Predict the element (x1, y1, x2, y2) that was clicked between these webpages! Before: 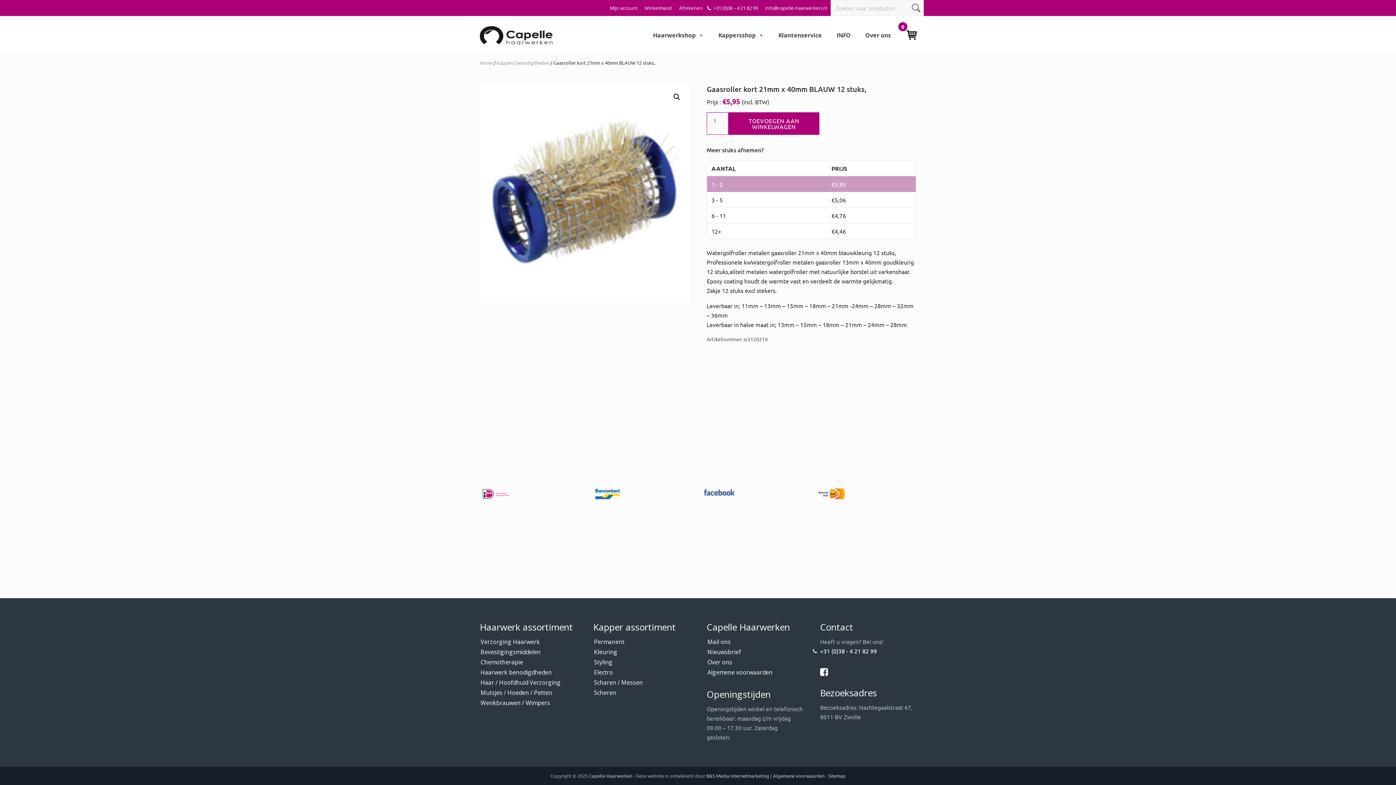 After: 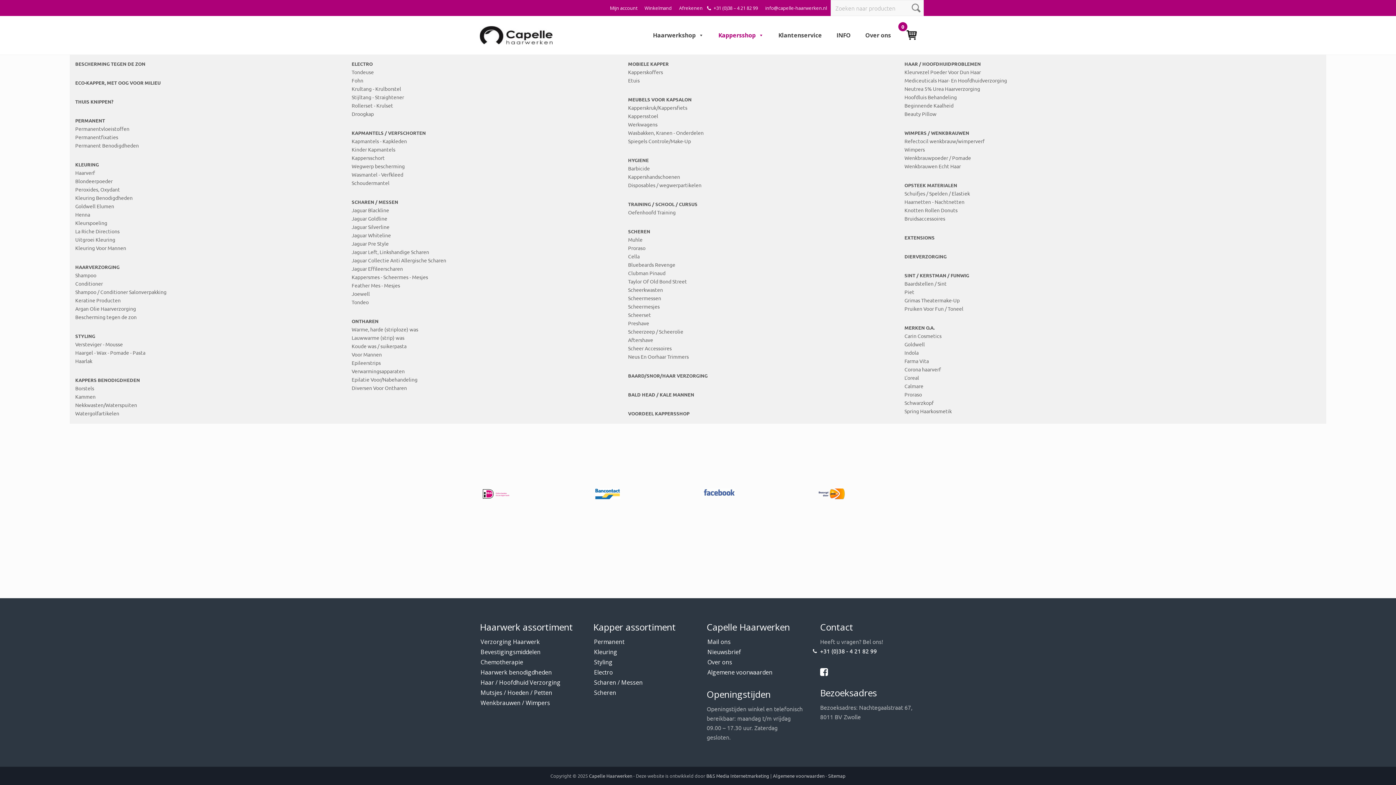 Action: bbox: (711, 26, 771, 44) label: Kappersshop